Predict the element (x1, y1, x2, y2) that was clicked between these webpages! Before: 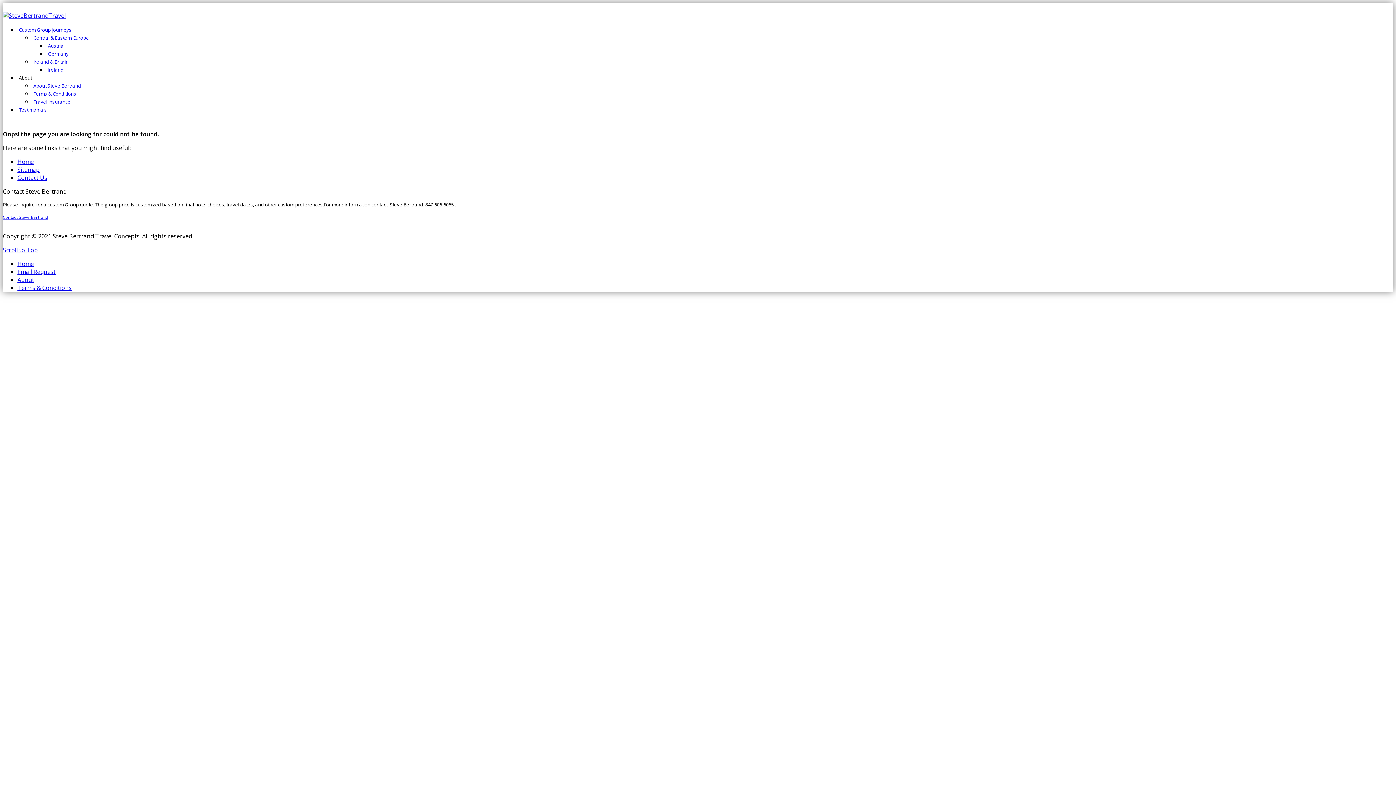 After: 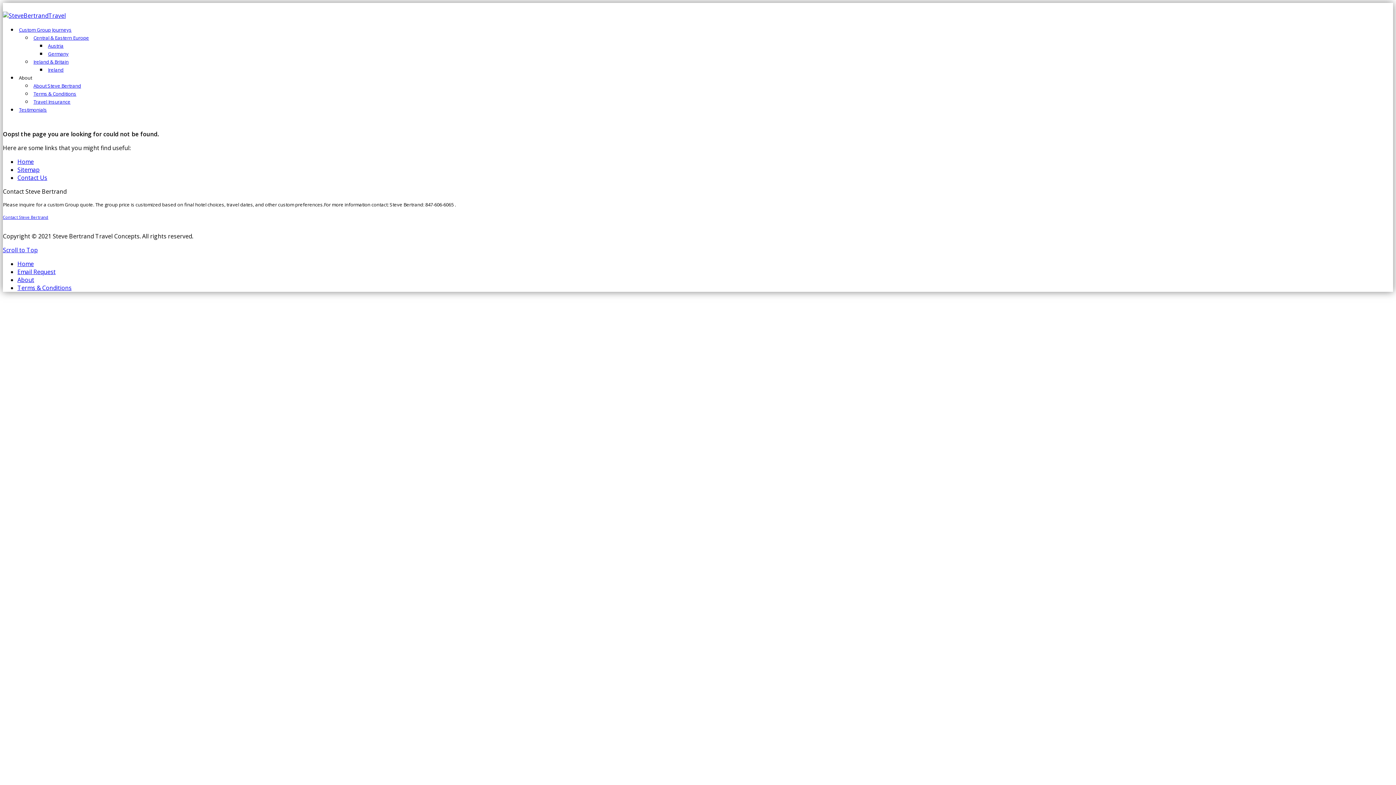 Action: bbox: (32, 57, 70, 66) label: Ireland & Britain